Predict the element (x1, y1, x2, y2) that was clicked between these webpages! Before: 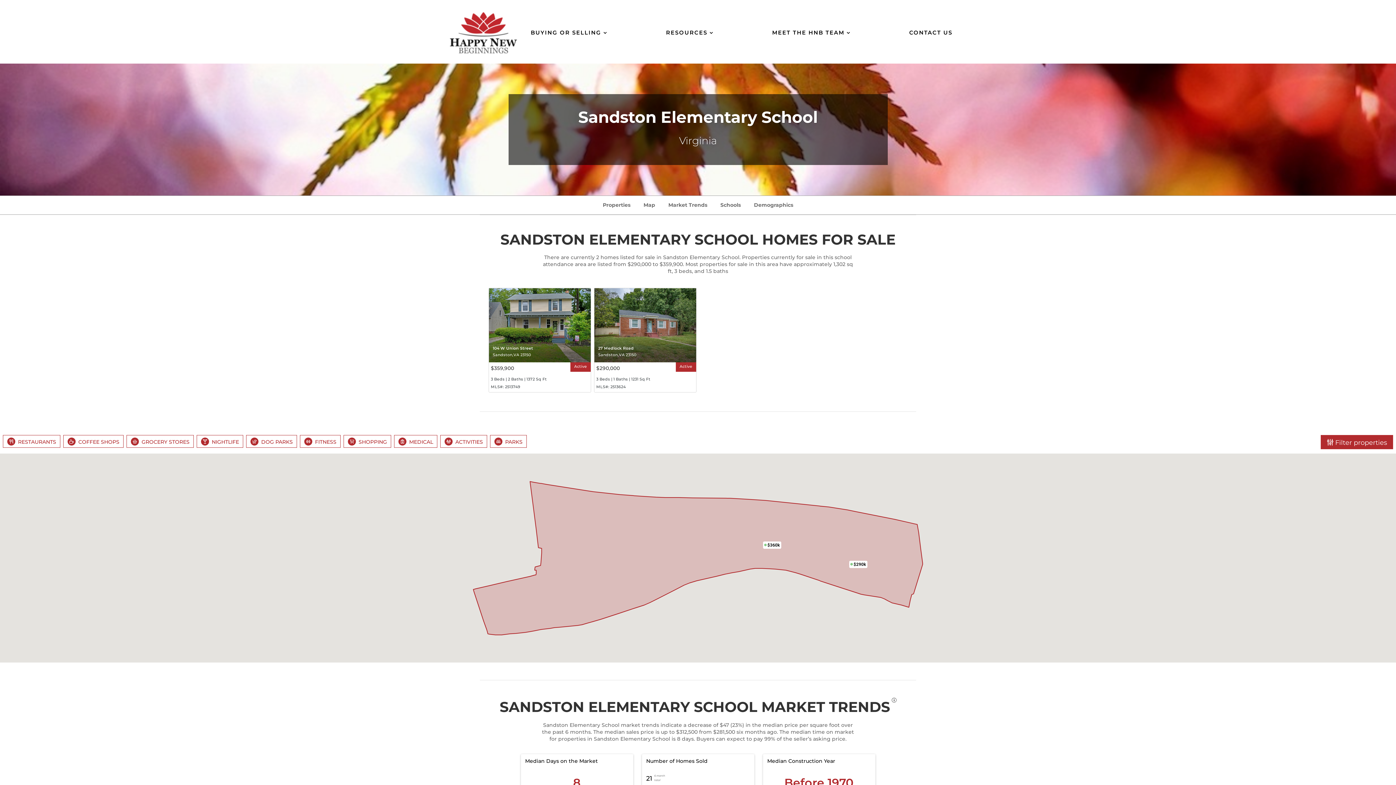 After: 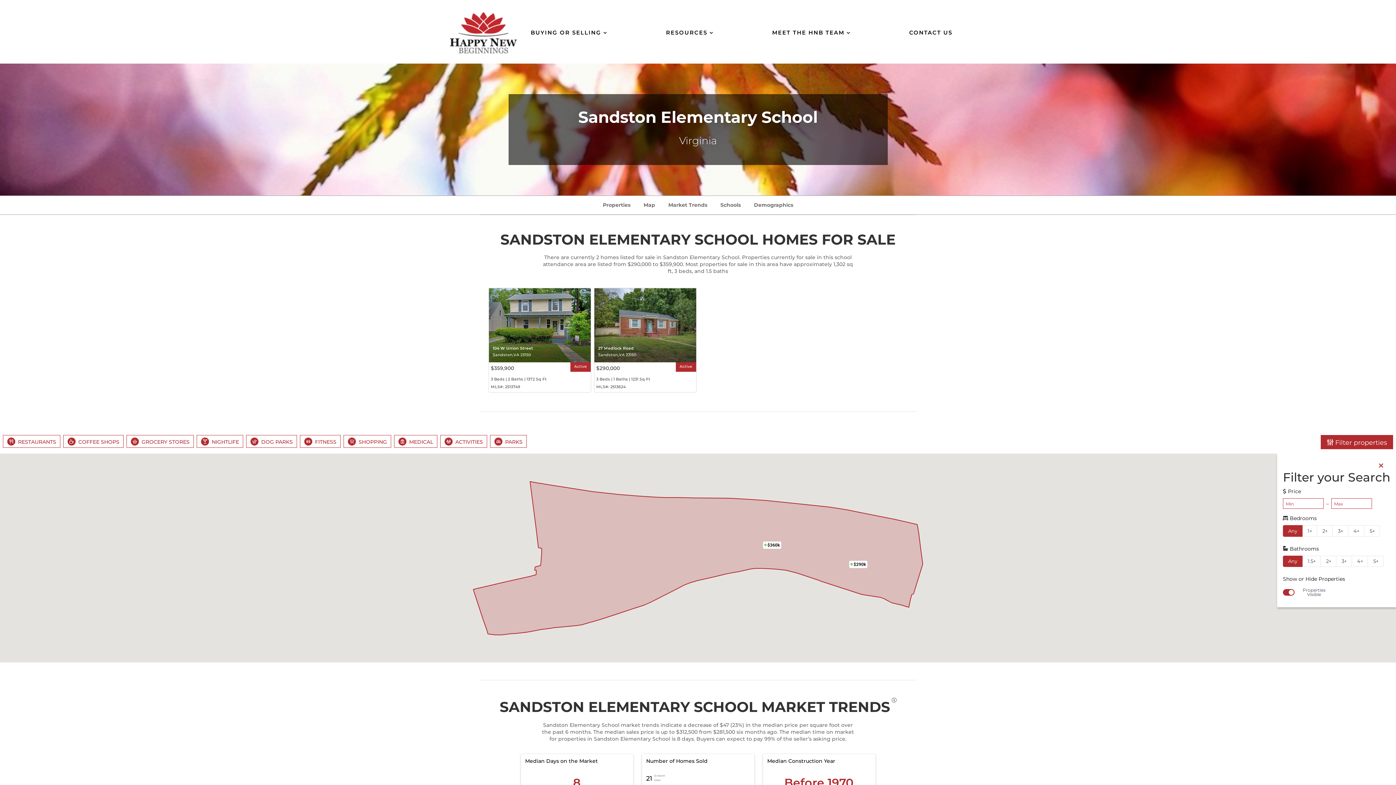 Action: label: Filter properties bbox: (1321, 435, 1393, 449)